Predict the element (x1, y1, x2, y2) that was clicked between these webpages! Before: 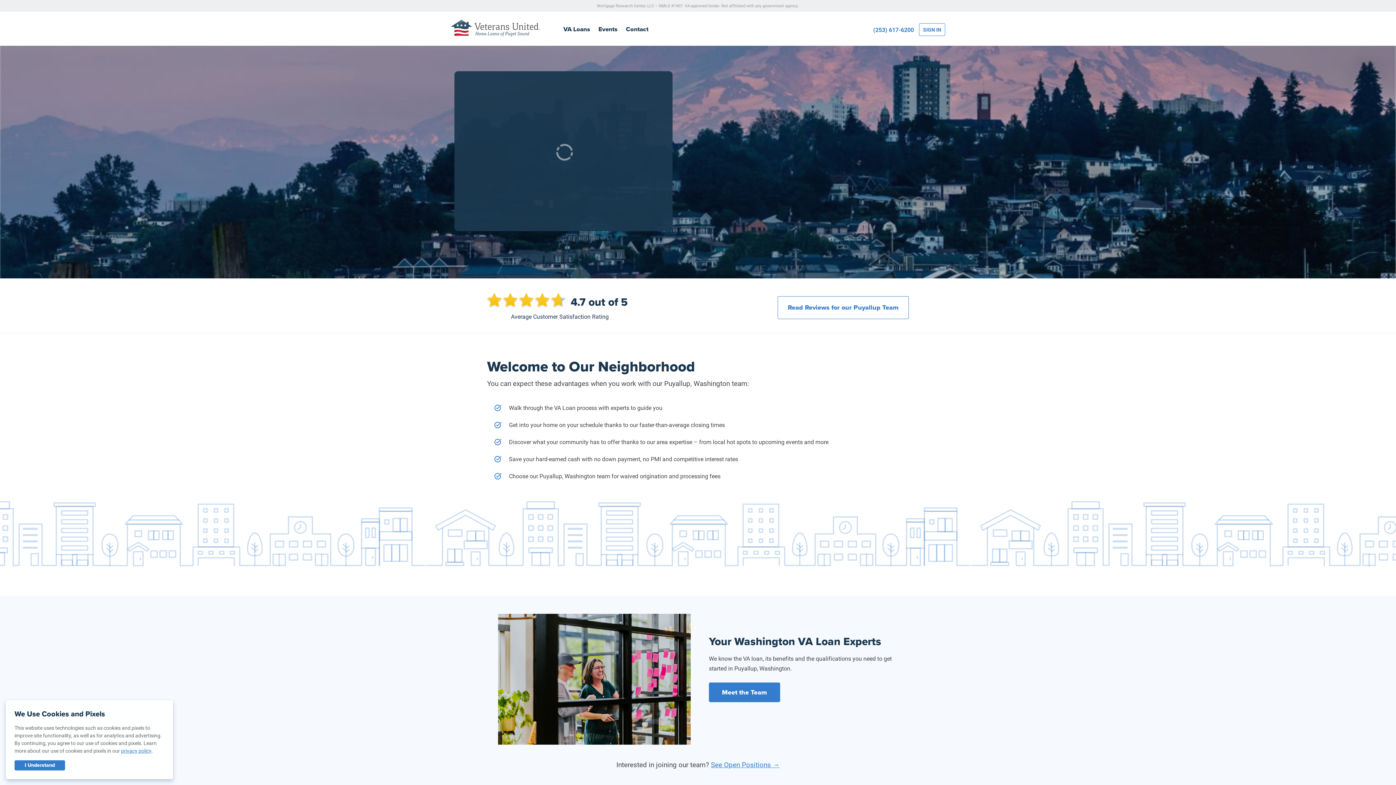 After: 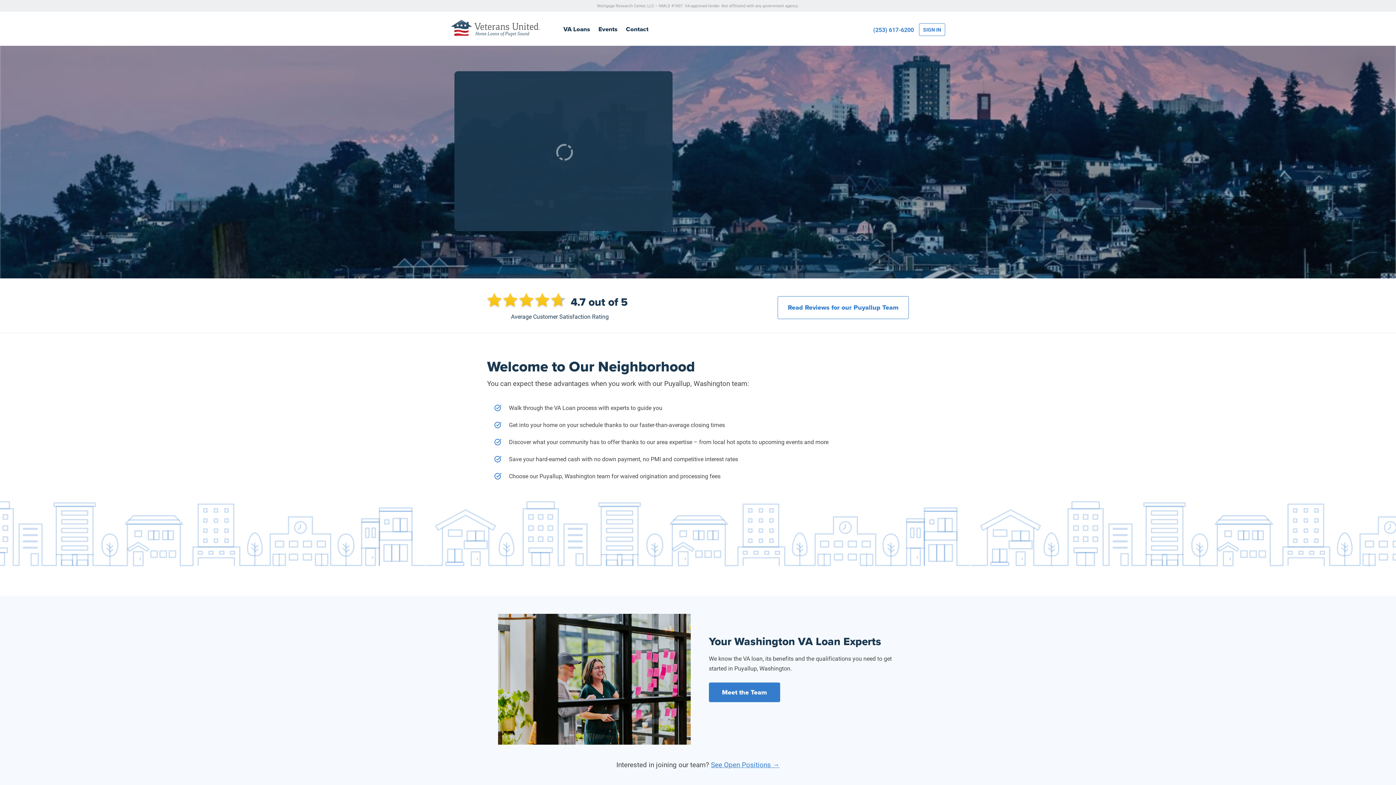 Action: bbox: (450, 19, 540, 35)